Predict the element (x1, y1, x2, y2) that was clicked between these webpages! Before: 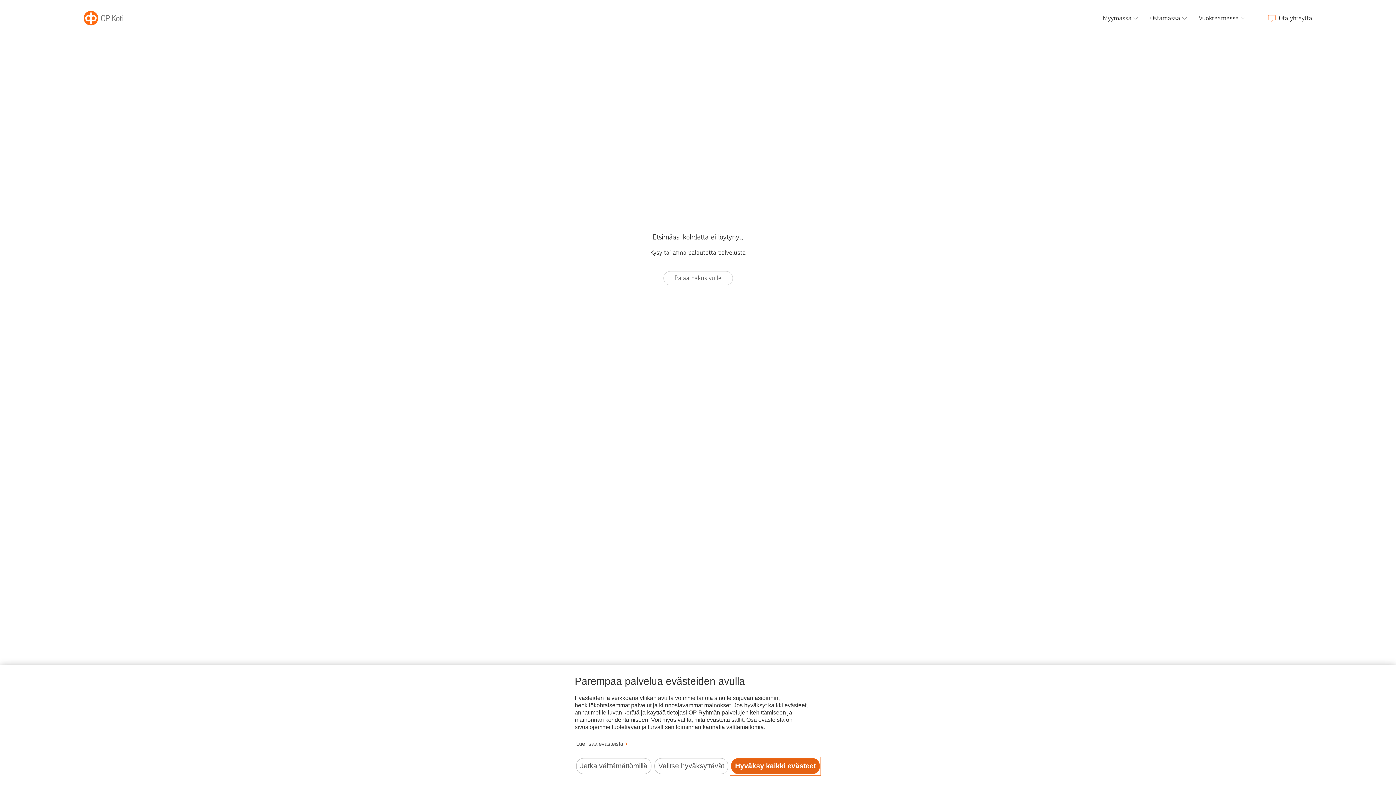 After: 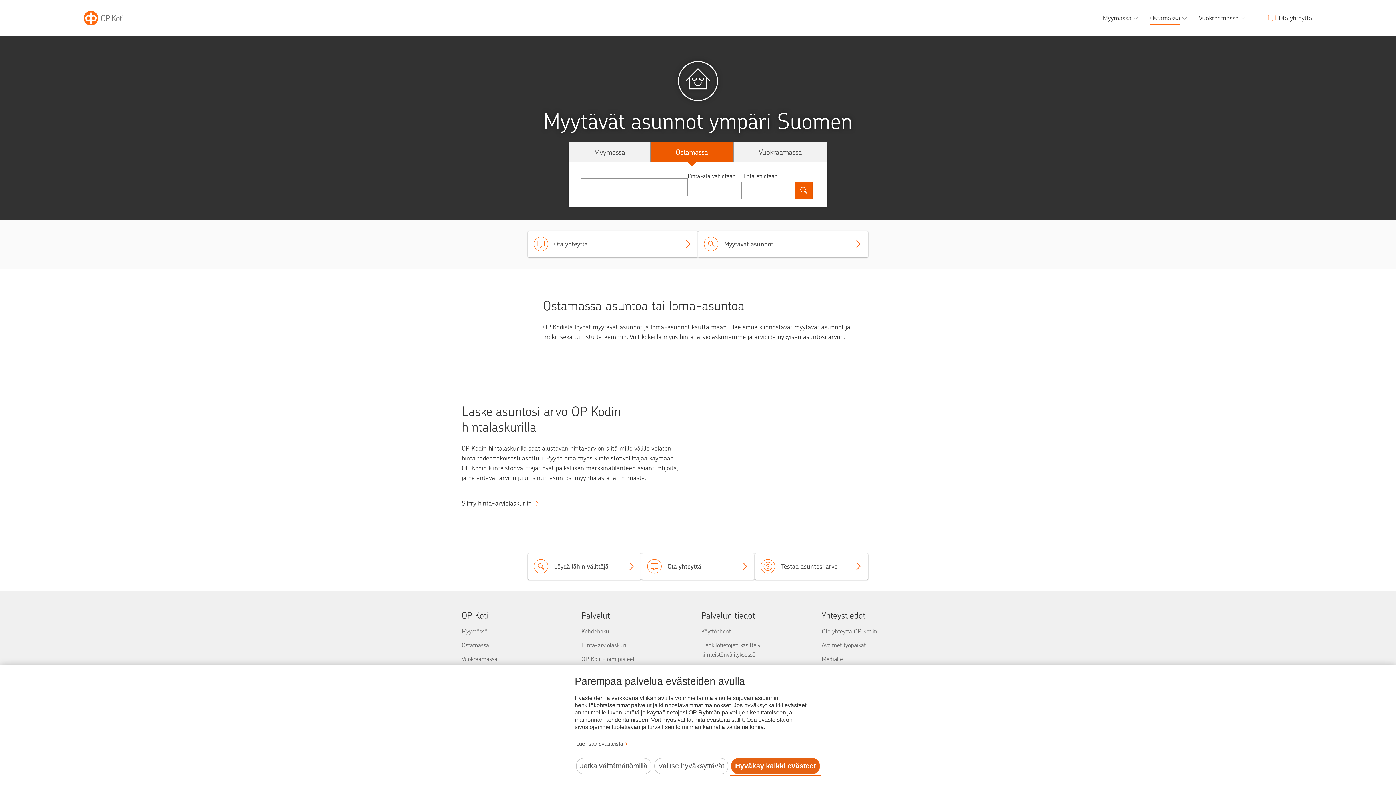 Action: label: Ostamassa, alavalikko bbox: (1180, 9, 1194, 27)